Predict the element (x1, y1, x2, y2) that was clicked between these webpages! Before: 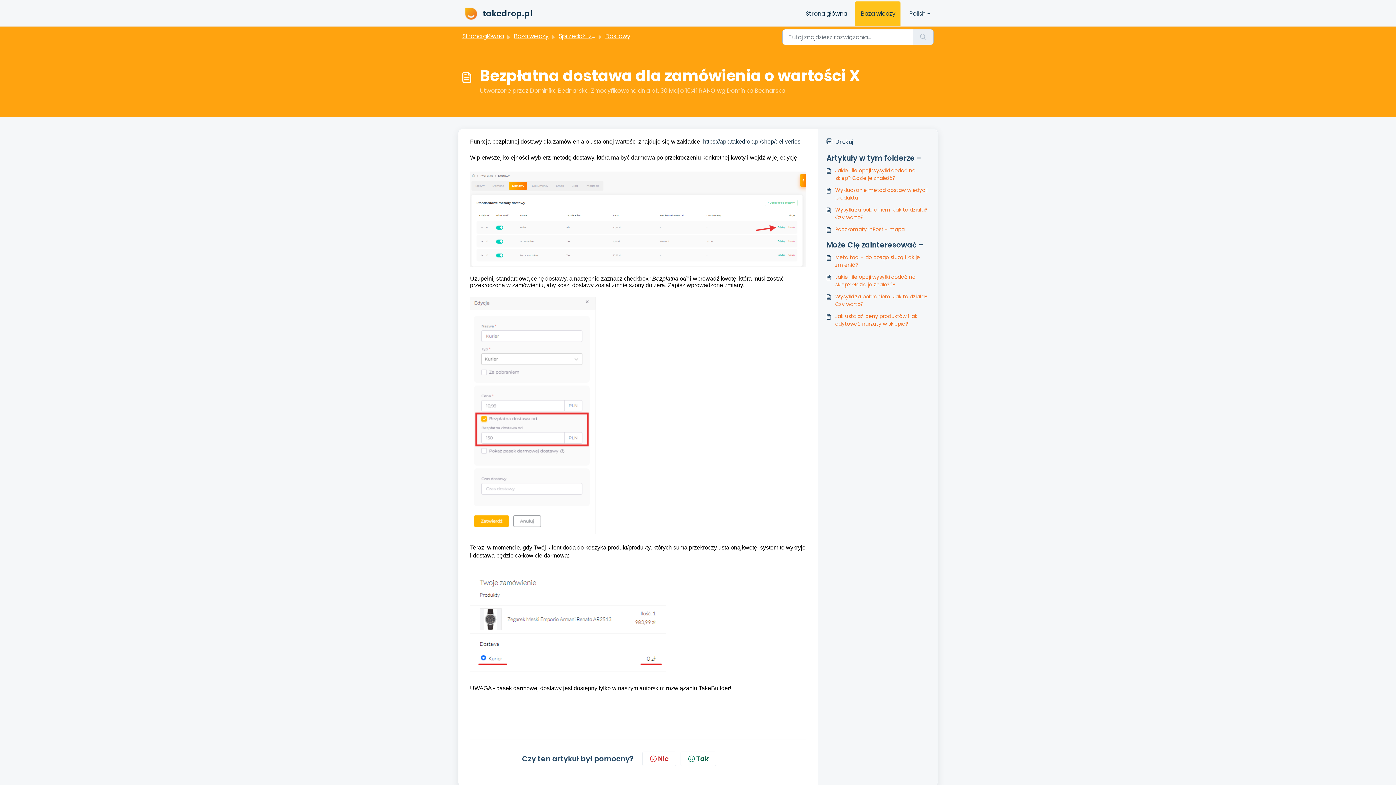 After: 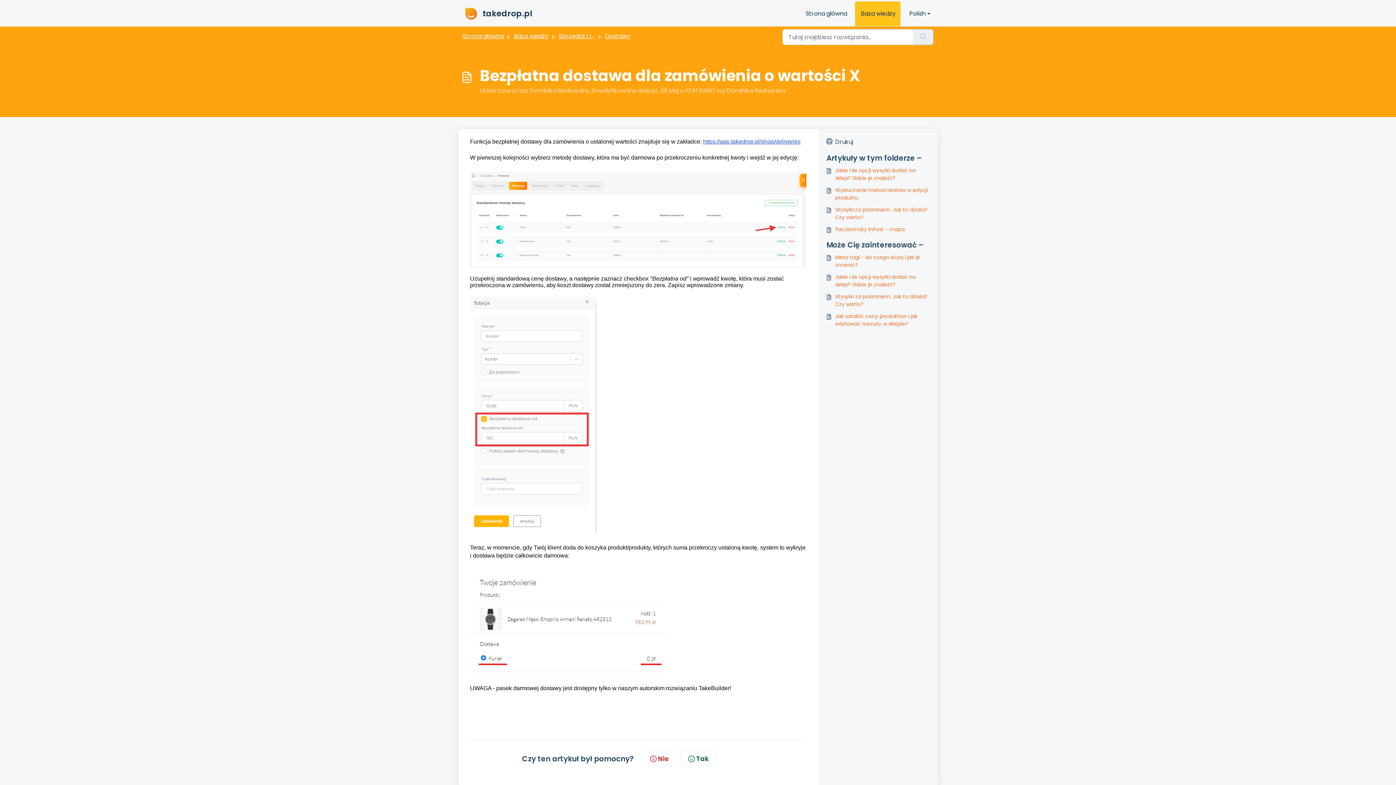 Action: label: https://app.takedrop.pl/shop/deliveries bbox: (703, 138, 800, 144)